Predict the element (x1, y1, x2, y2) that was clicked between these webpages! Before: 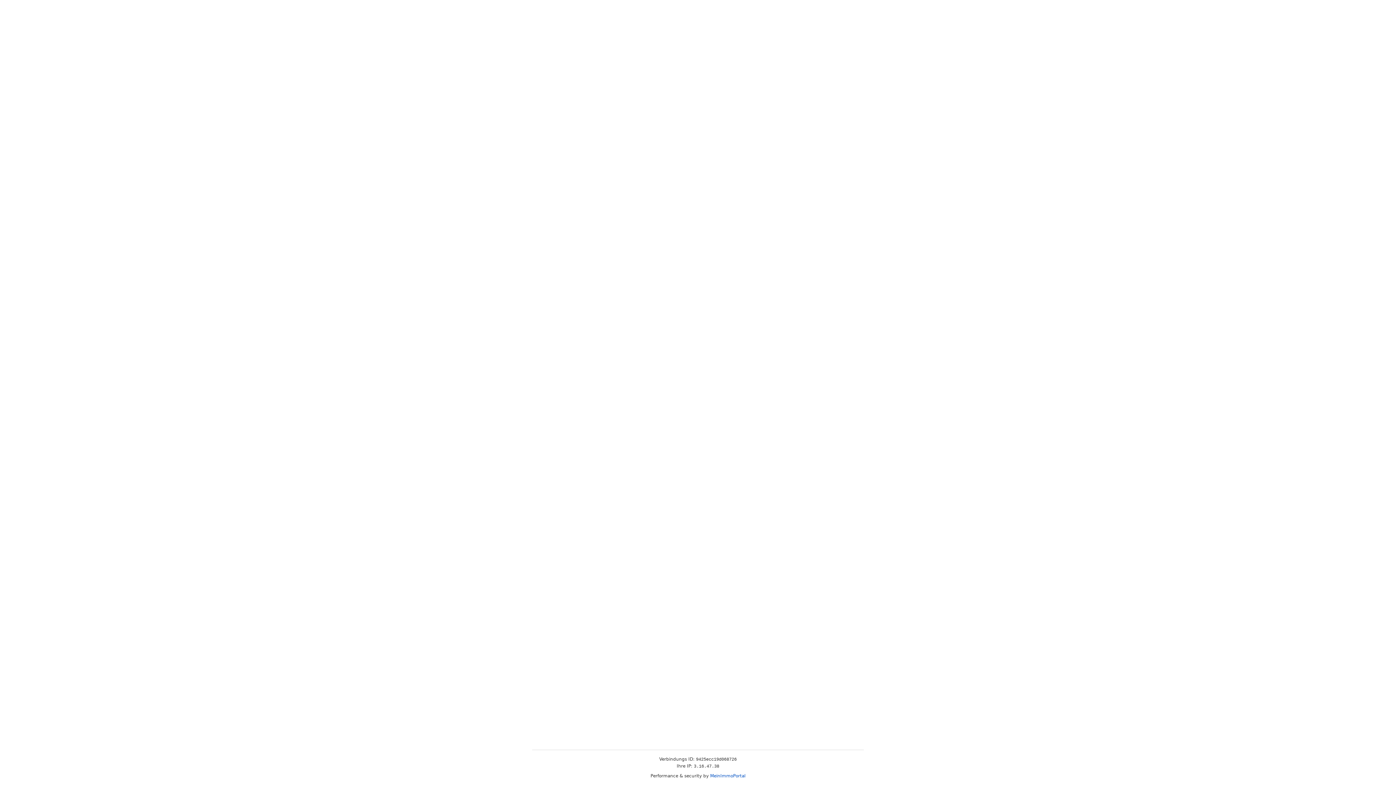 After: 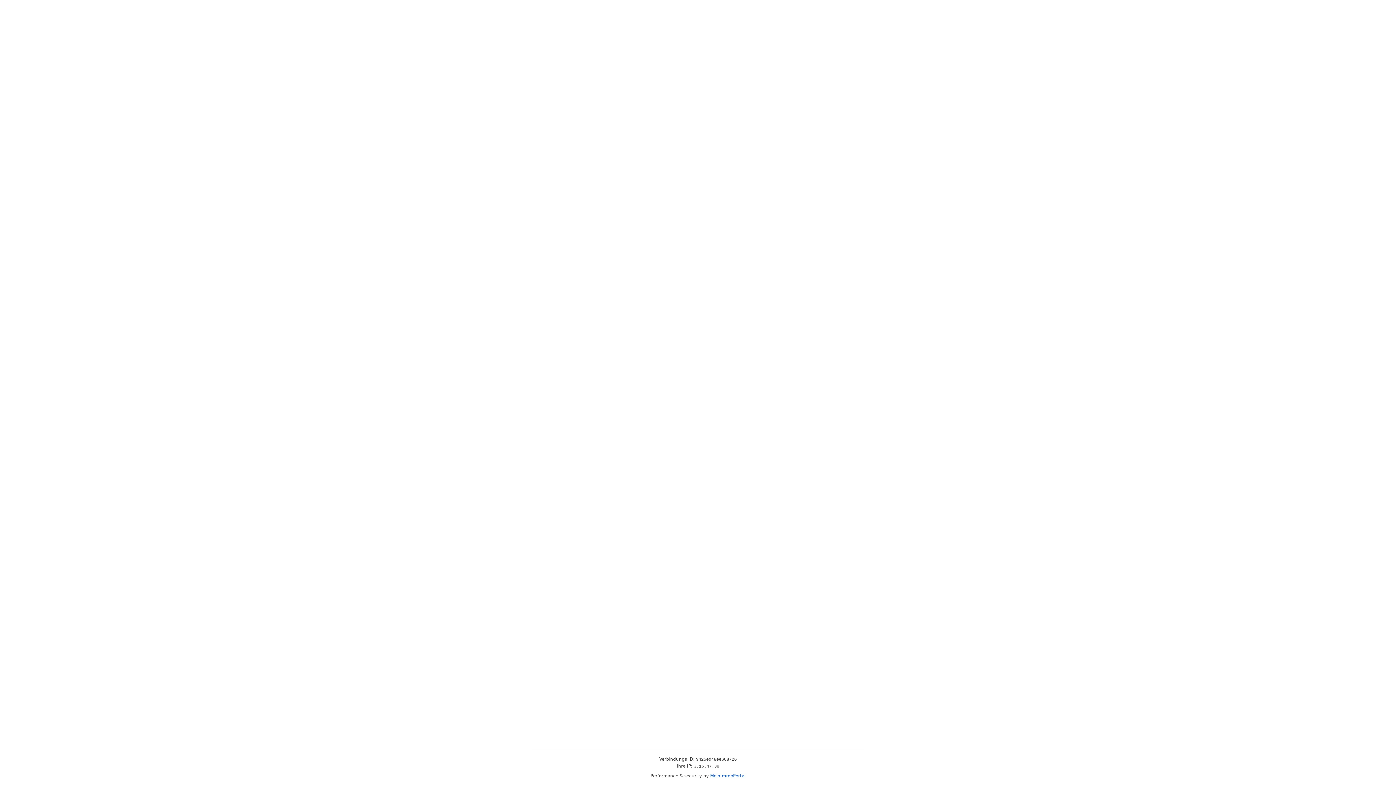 Action: label: MeinImmoPortal bbox: (710, 773, 745, 778)